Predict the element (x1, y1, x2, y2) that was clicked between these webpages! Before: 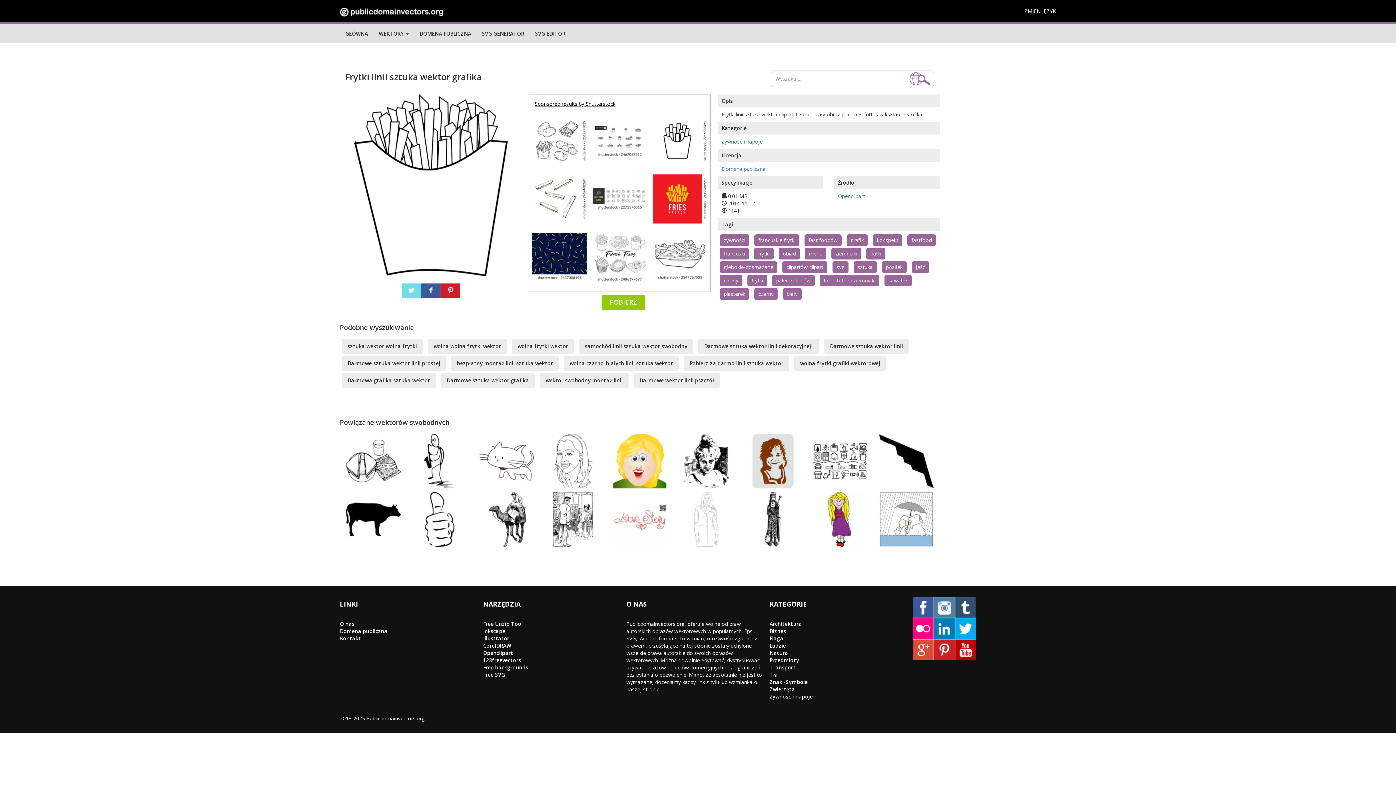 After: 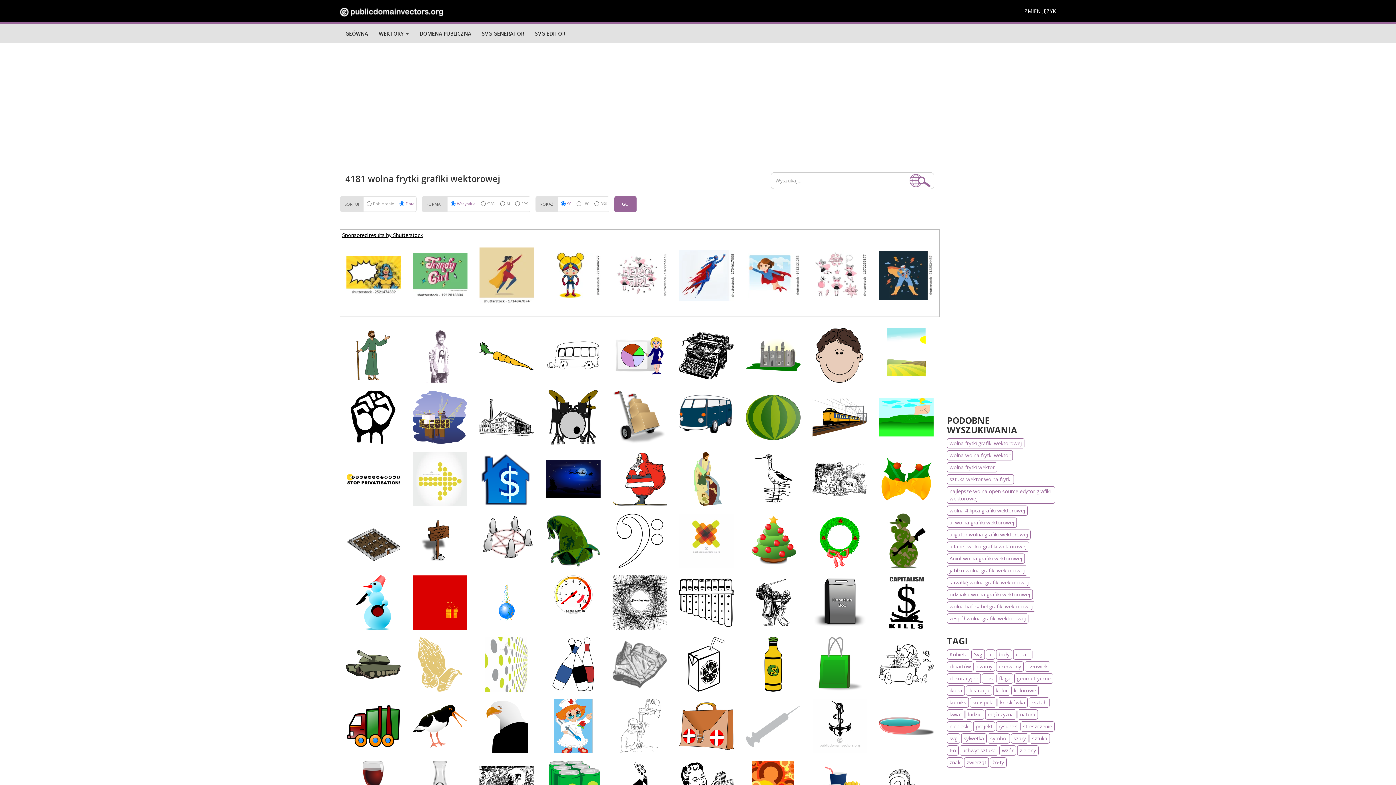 Action: bbox: (800, 360, 880, 366) label: wolna frytki grafiki wektorowej